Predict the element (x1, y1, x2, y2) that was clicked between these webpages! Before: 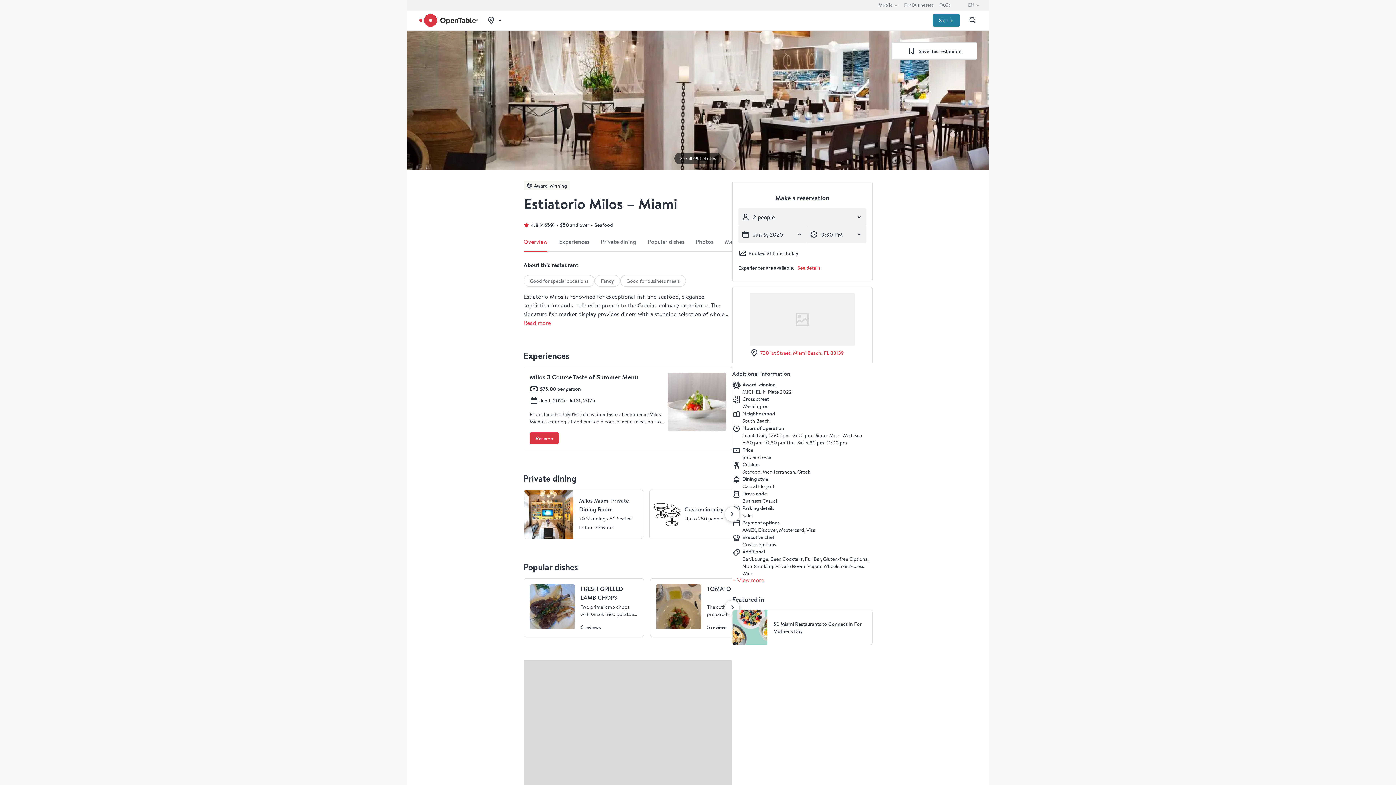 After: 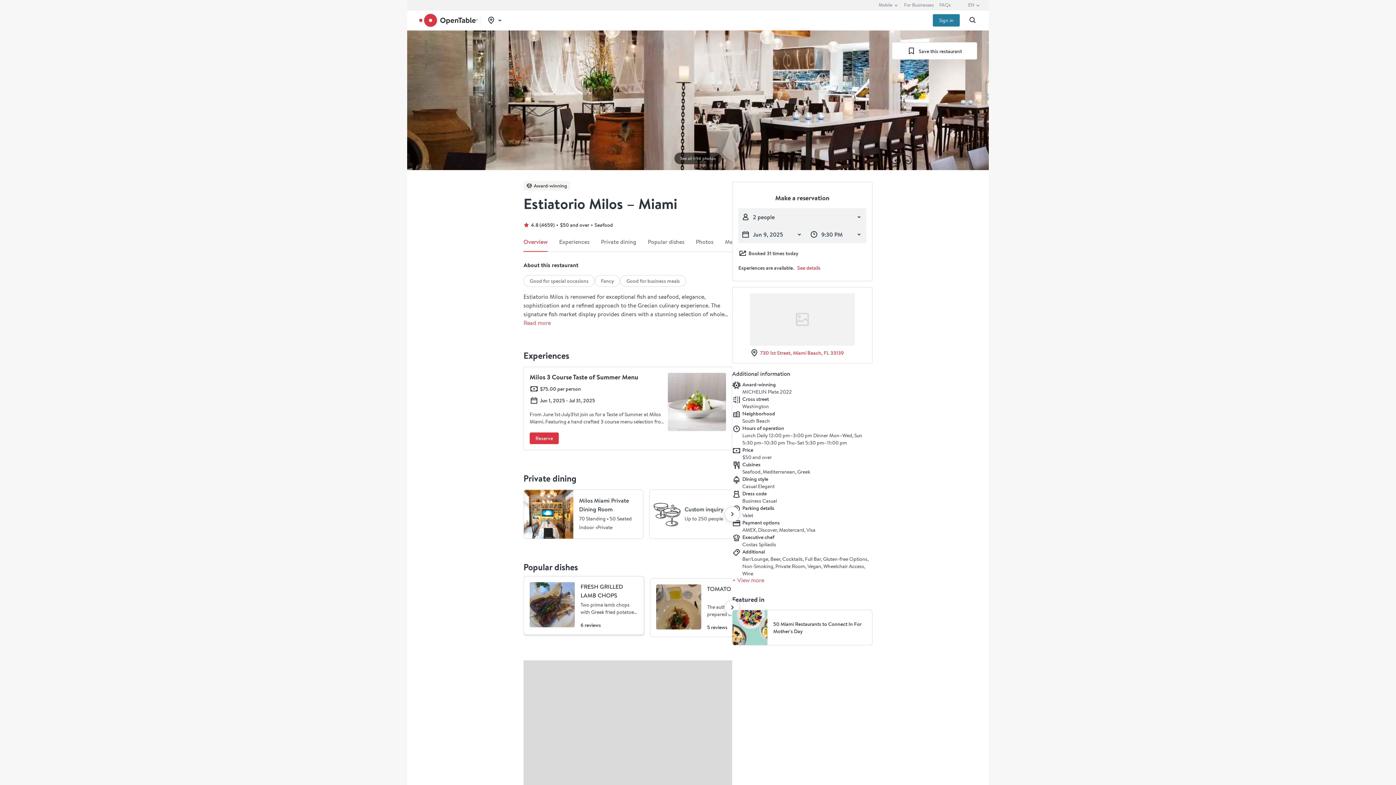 Action: label: FRESH GRILLED LAMB CHOPS bbox: (523, 578, 644, 637)